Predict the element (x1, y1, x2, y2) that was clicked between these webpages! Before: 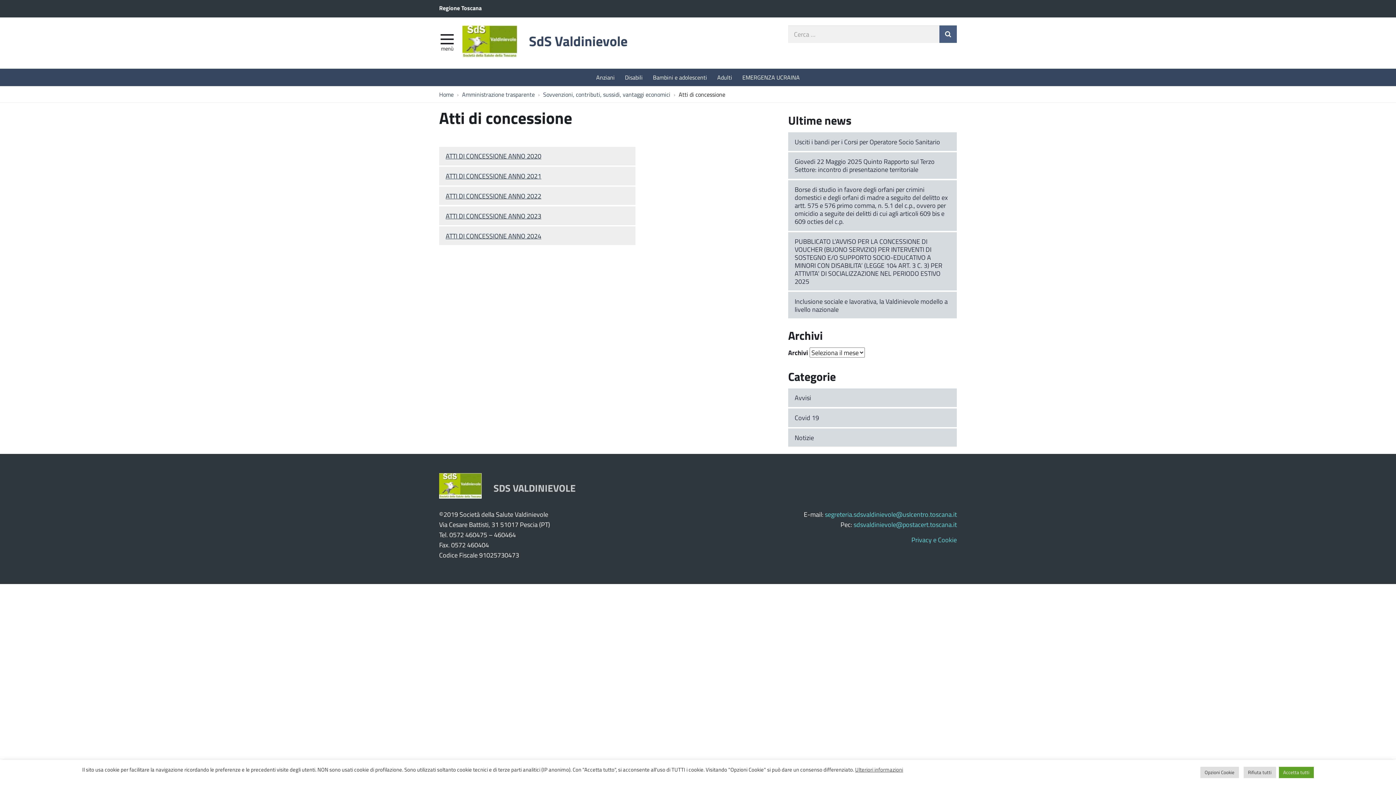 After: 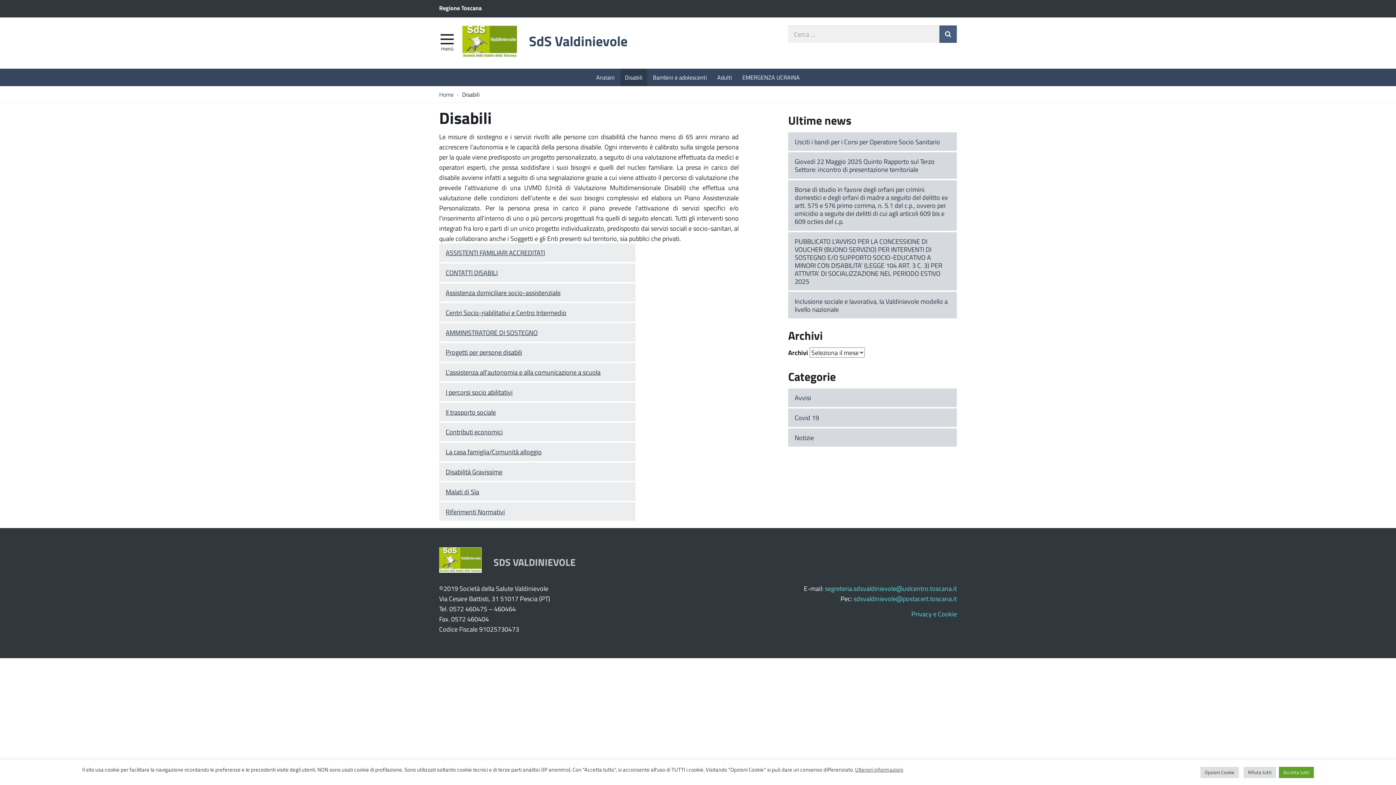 Action: bbox: (620, 68, 647, 86) label: Disabili